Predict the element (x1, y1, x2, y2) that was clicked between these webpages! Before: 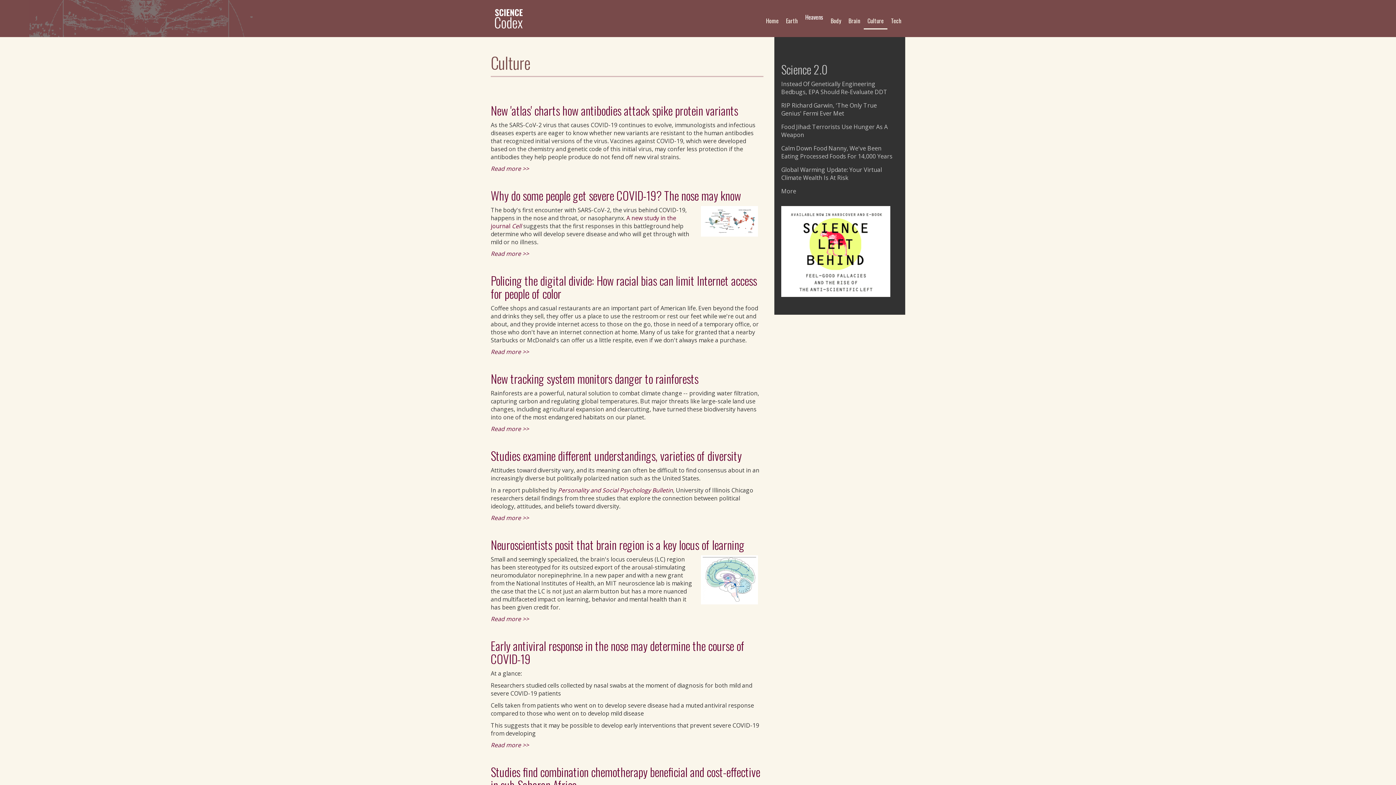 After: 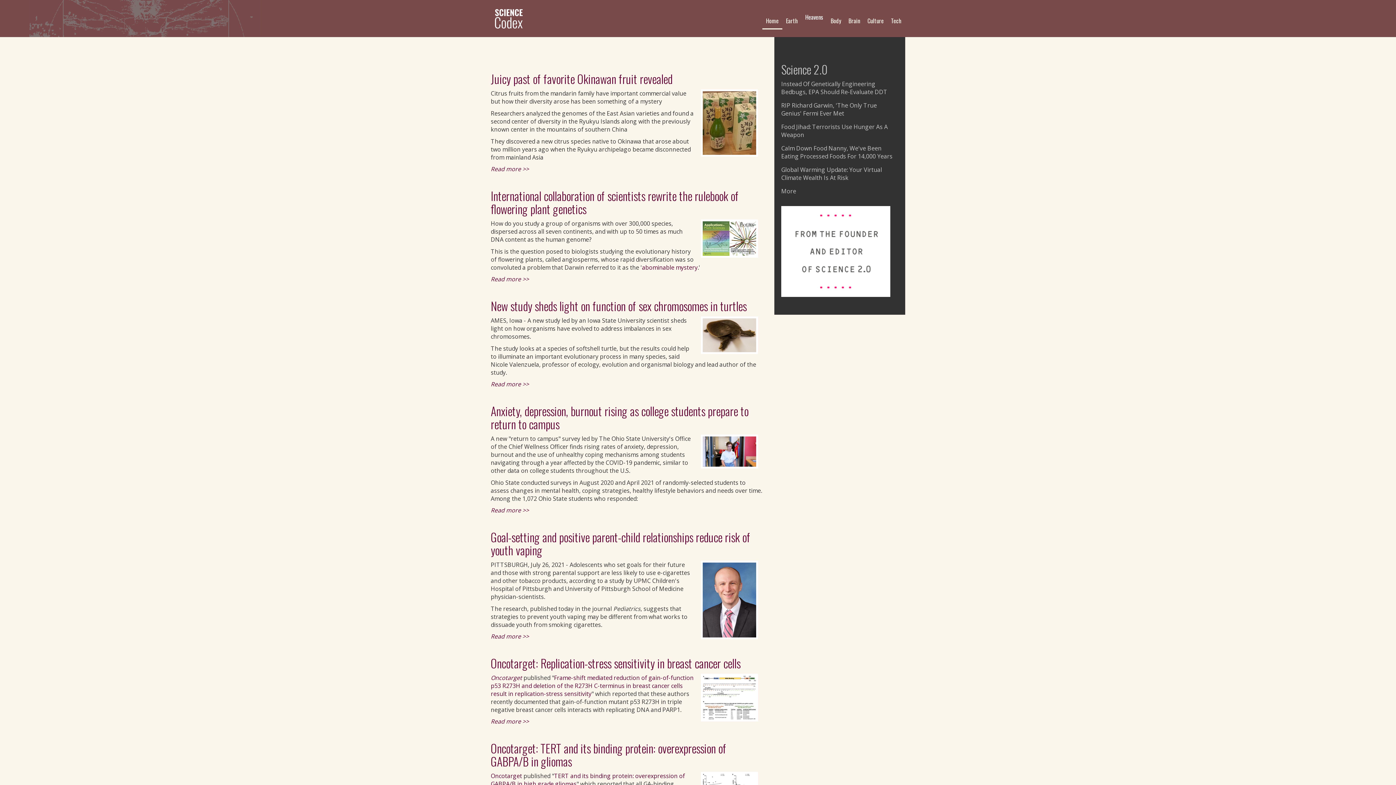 Action: label: Home bbox: (762, 13, 782, 28)